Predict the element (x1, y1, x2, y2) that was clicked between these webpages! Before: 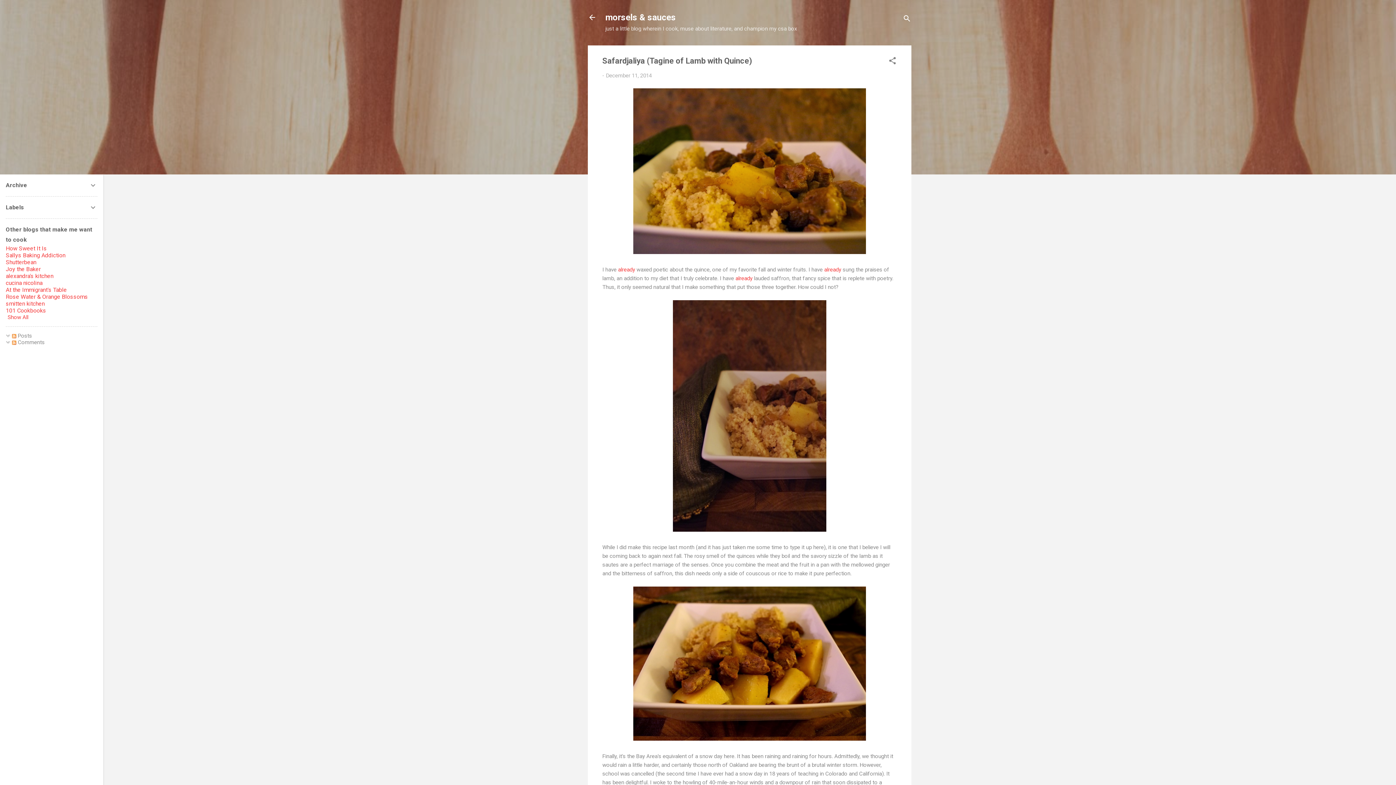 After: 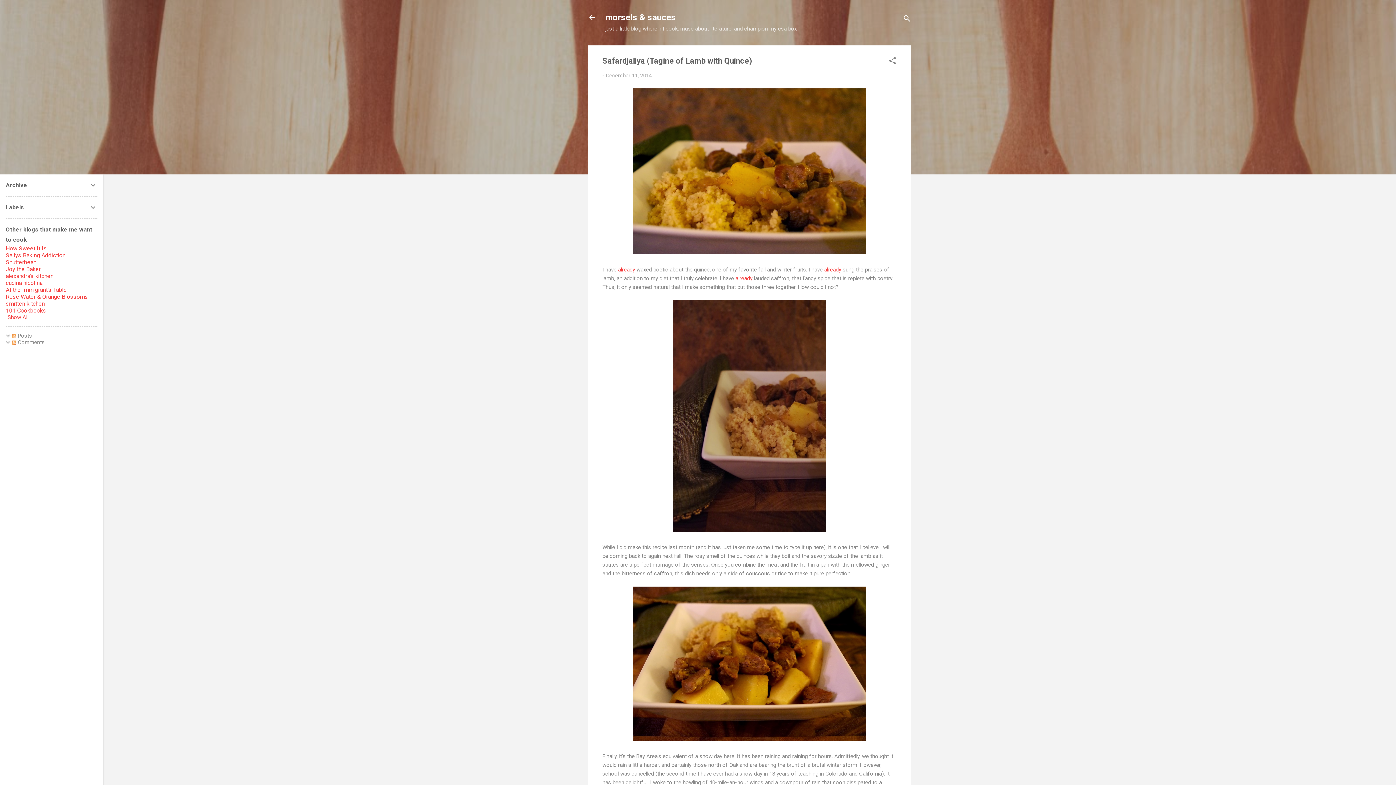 Action: label: Joy the Baker bbox: (5, 265, 40, 272)